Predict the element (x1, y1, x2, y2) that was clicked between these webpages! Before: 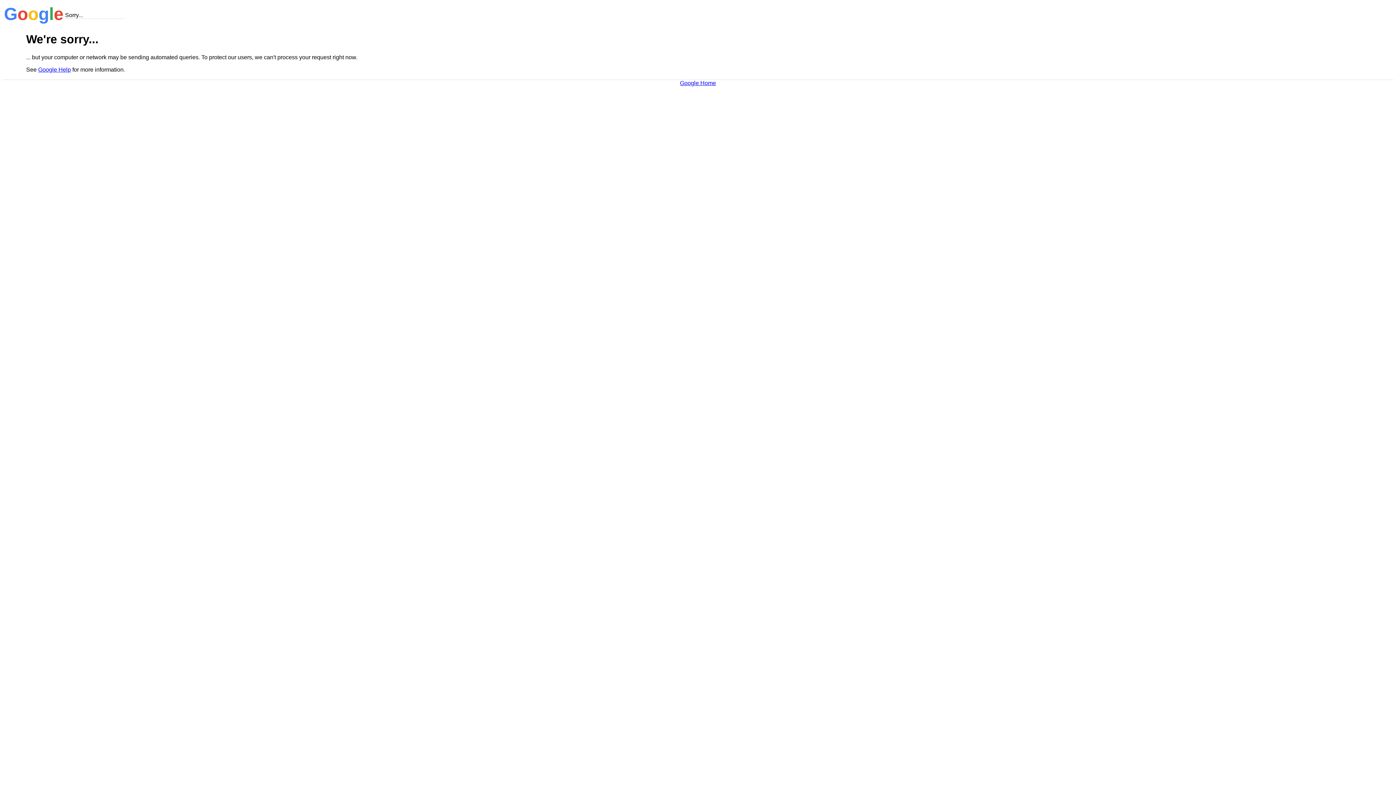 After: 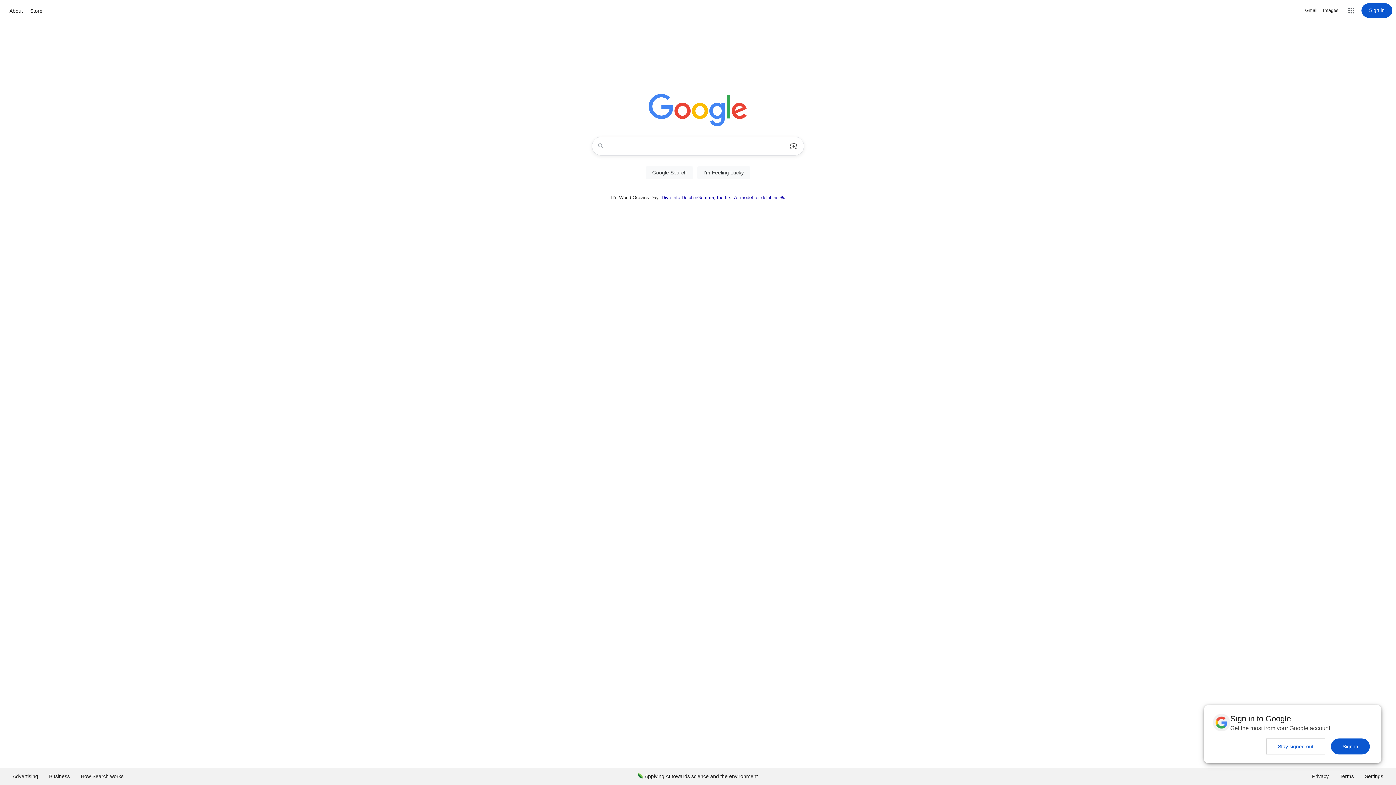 Action: bbox: (680, 79, 716, 86) label: Google Home